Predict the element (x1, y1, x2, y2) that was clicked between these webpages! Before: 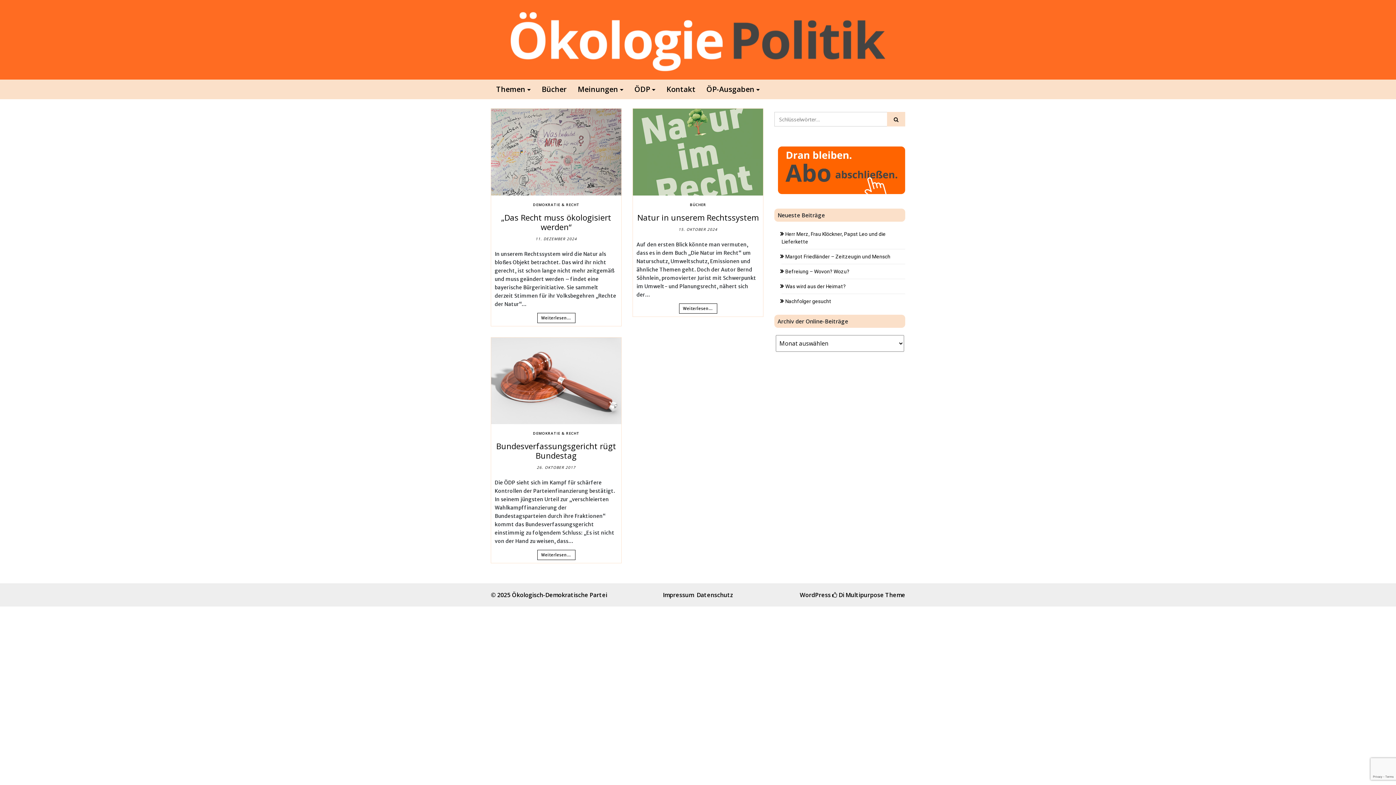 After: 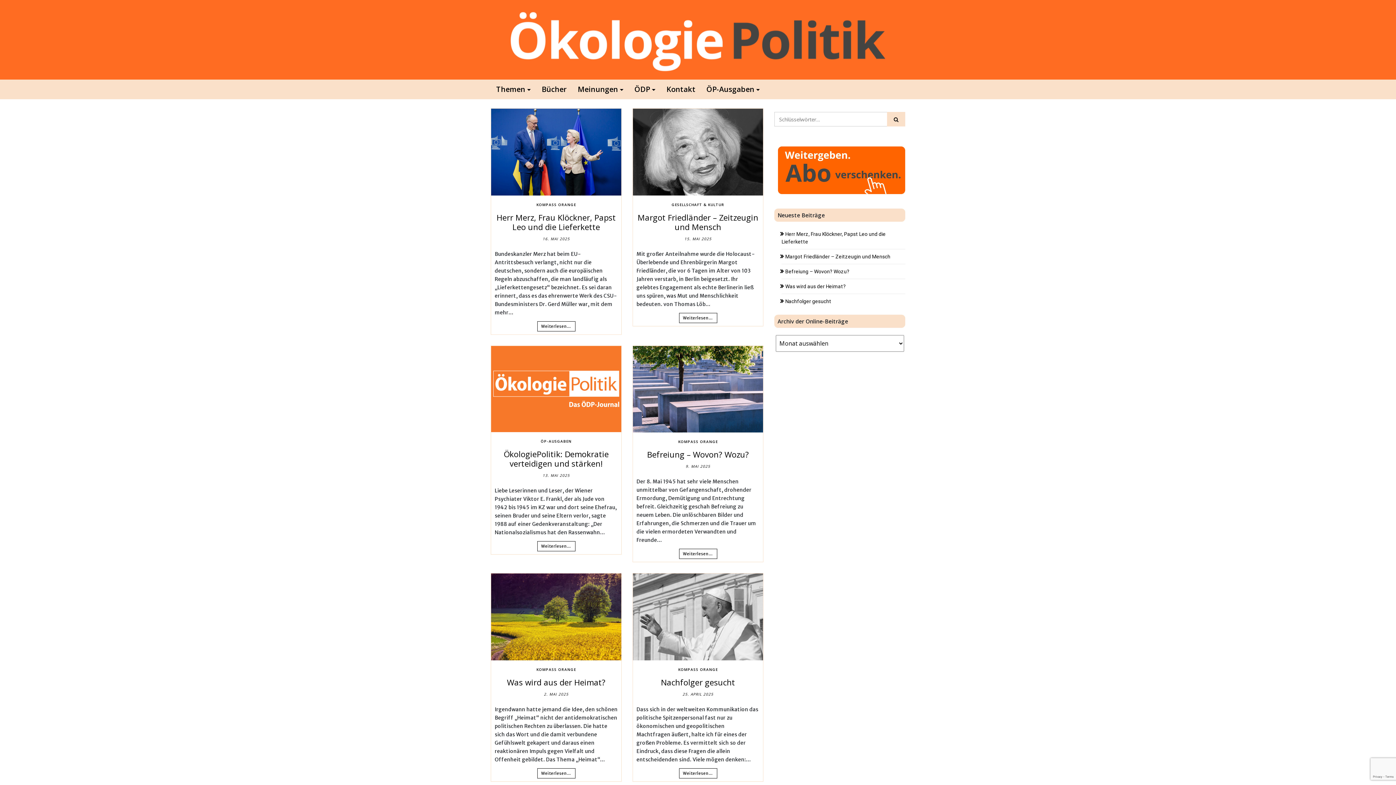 Action: bbox: (887, 112, 905, 126)